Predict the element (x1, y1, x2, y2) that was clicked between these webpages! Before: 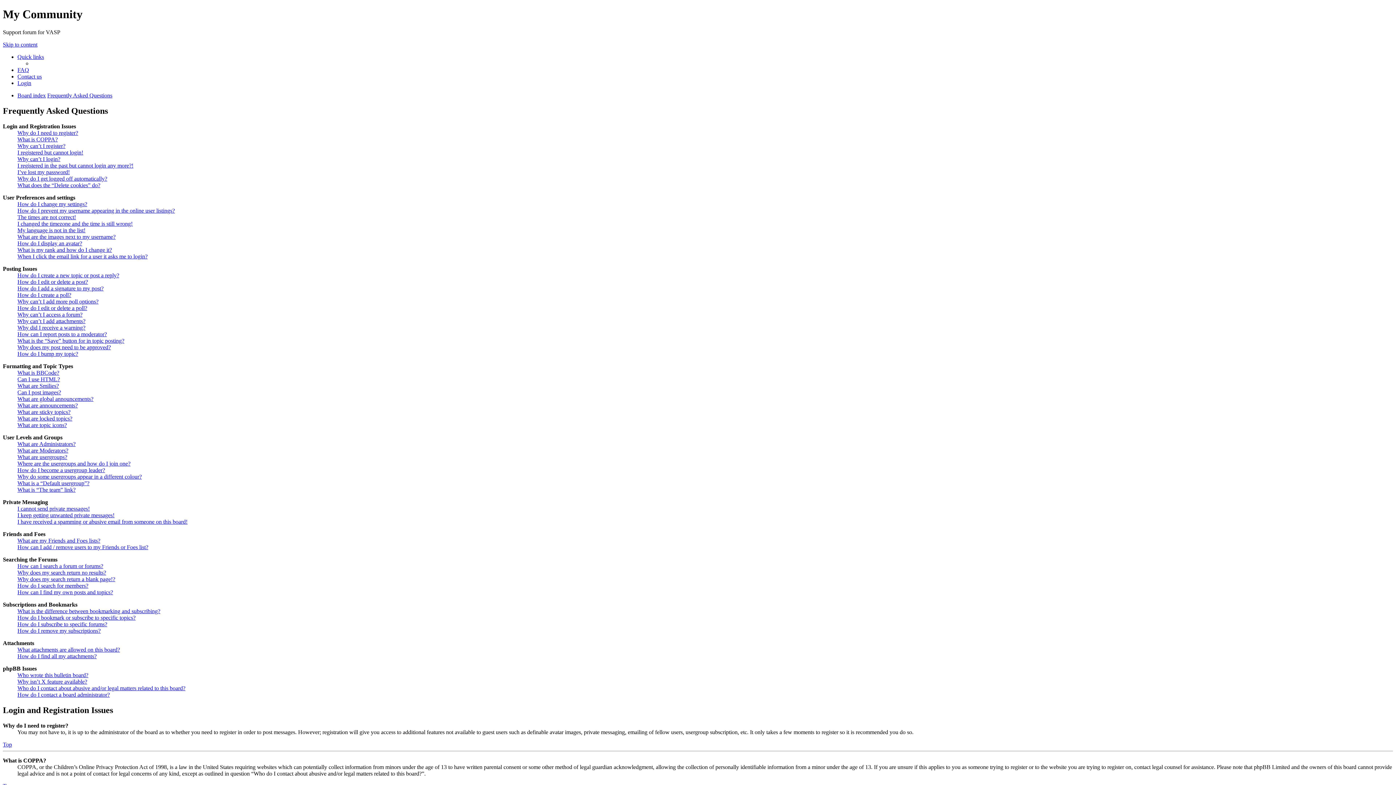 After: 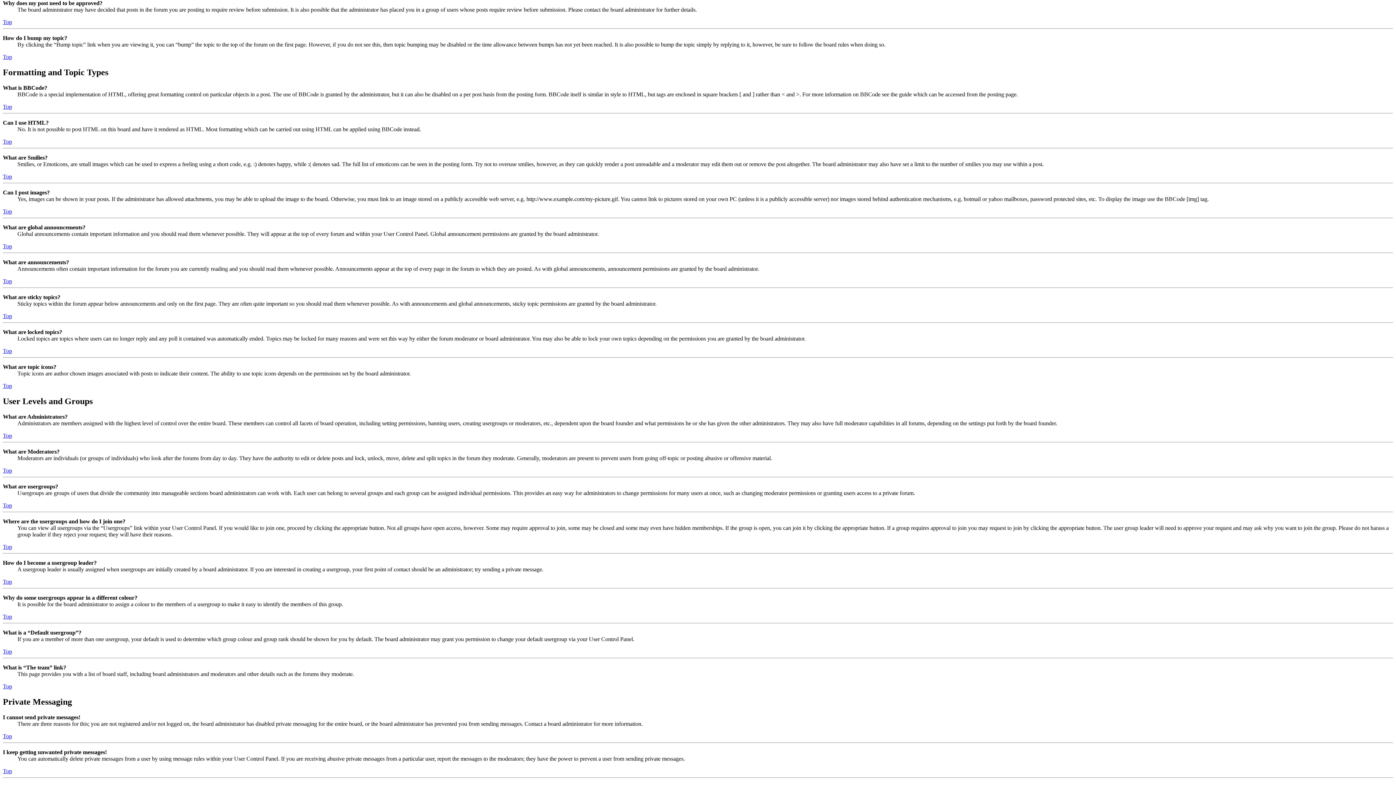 Action: label: Why does my post need to be approved? bbox: (17, 344, 110, 350)